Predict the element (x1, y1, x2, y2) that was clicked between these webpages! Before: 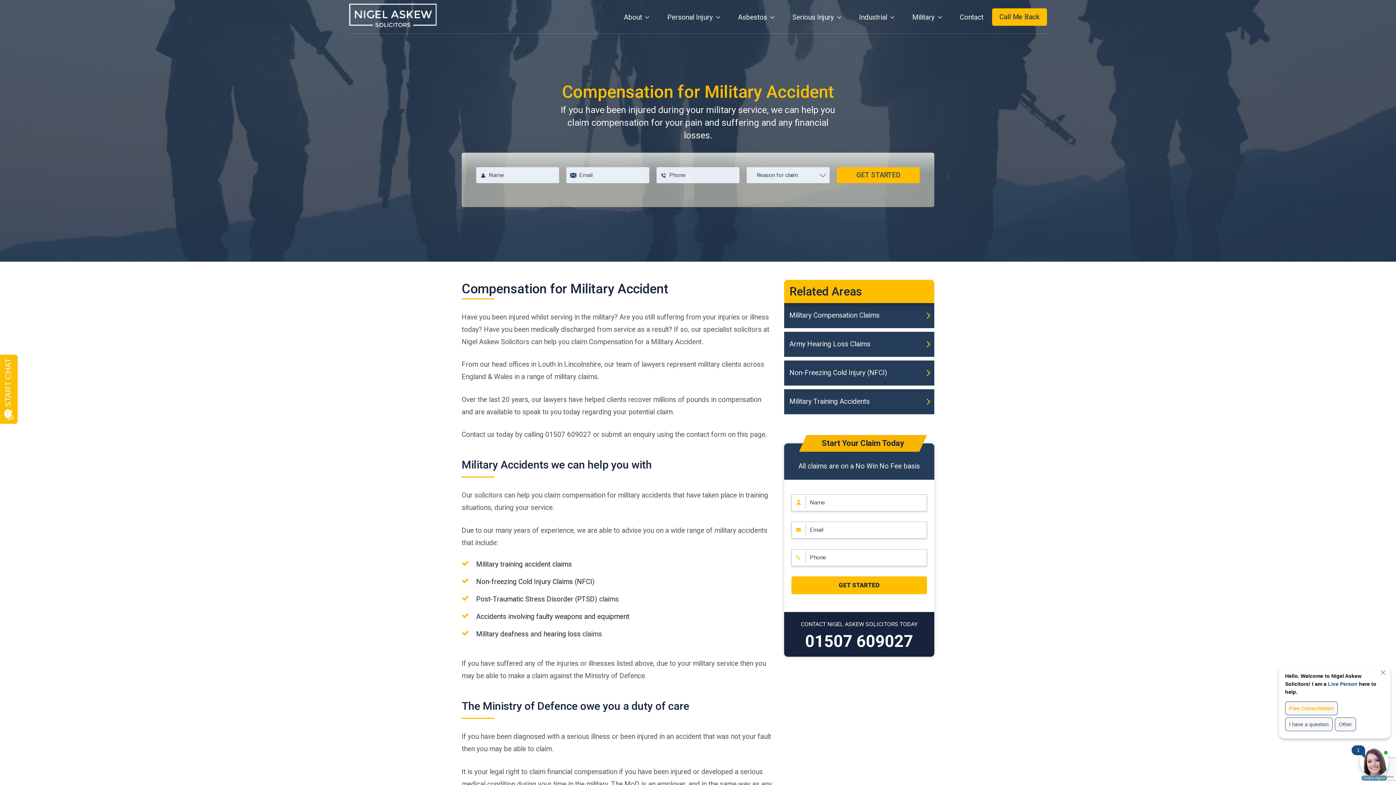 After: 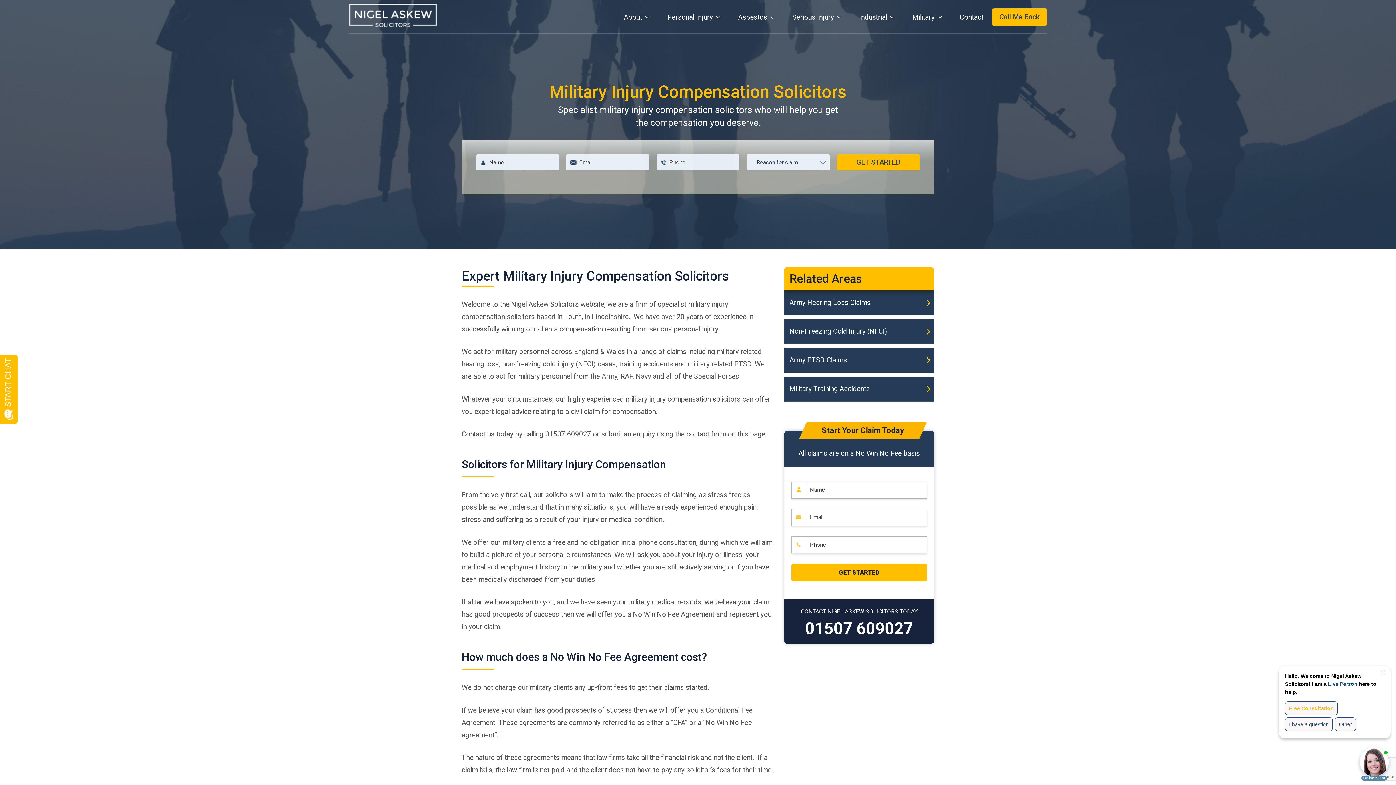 Action: label: Accidents involving faulty weapons and equipment bbox: (476, 612, 629, 621)